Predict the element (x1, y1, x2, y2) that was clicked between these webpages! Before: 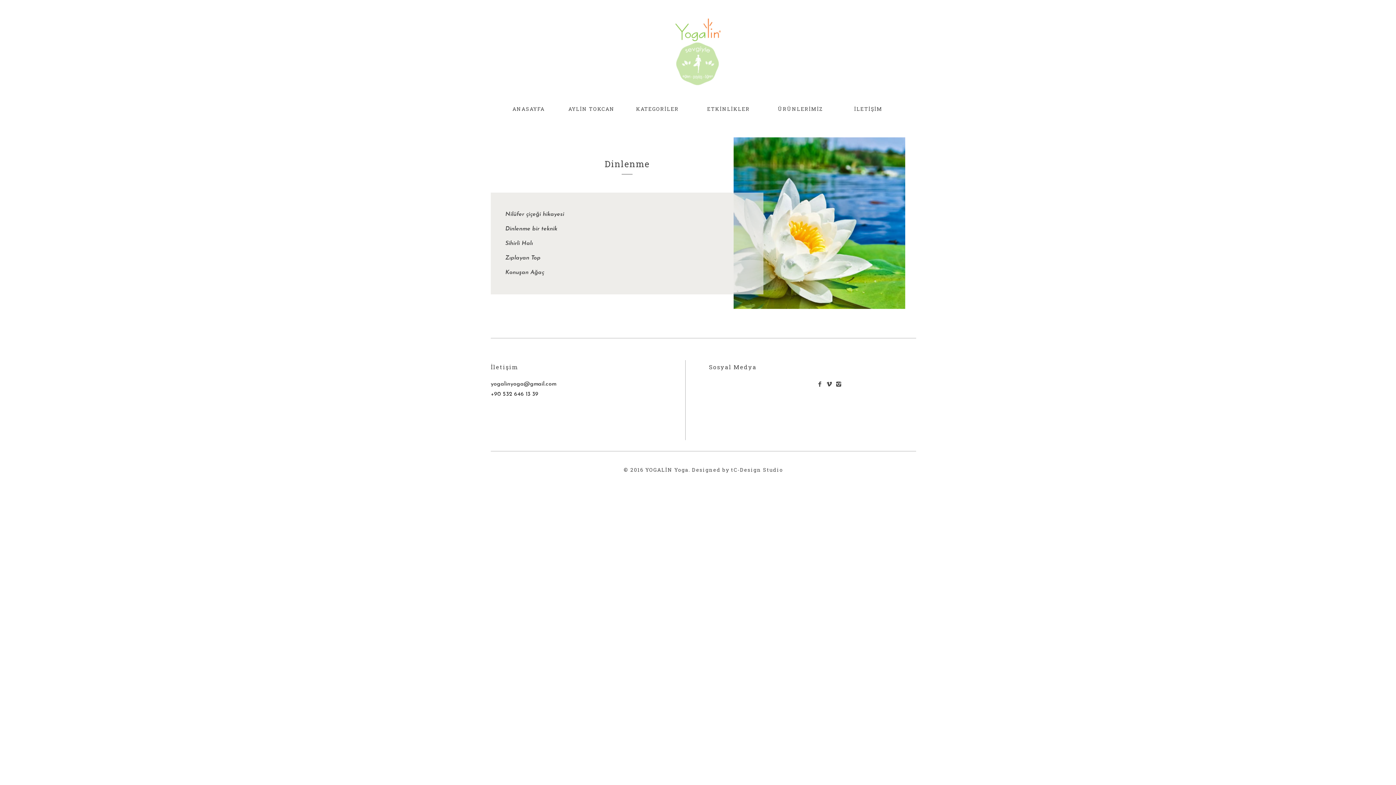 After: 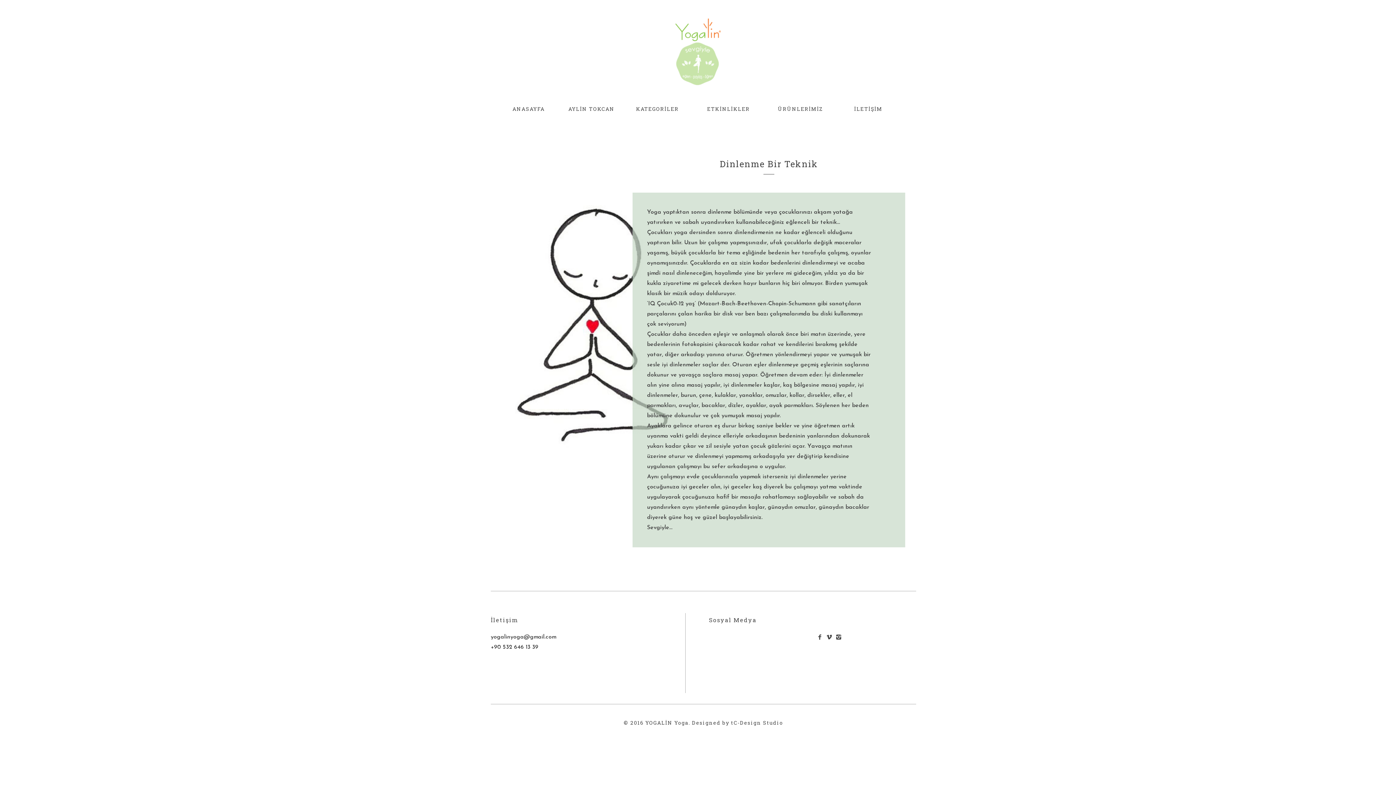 Action: bbox: (505, 226, 557, 232) label: Dinlenme bir teknik